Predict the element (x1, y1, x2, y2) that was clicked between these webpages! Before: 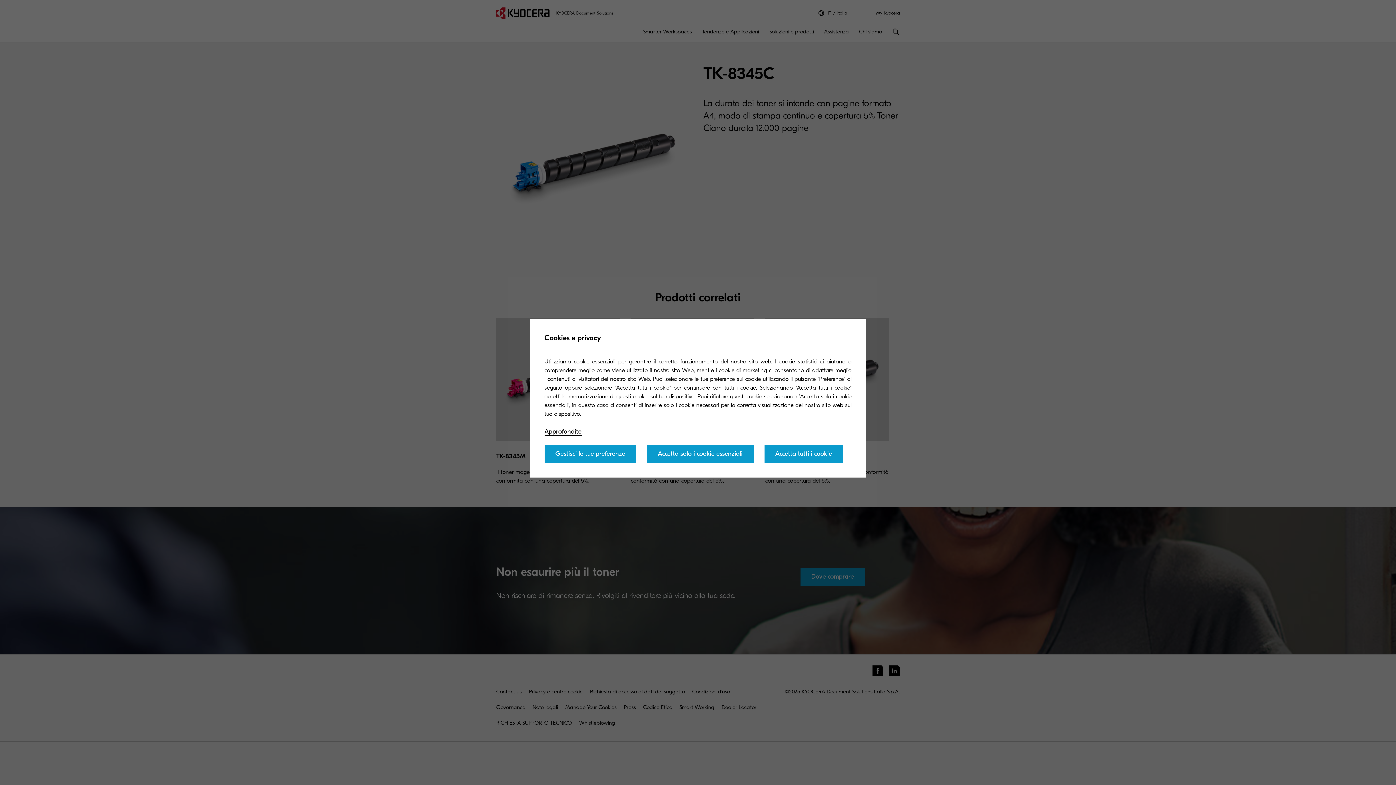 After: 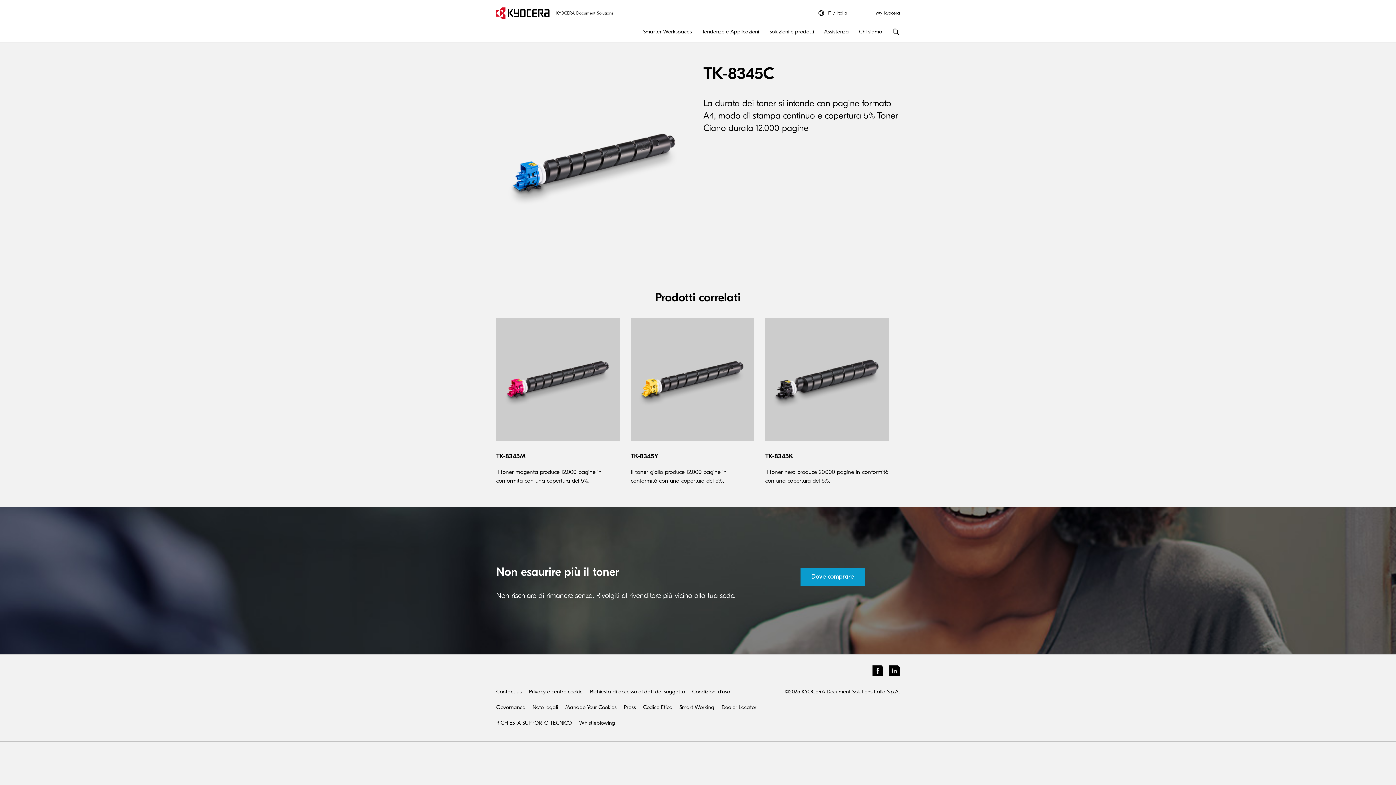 Action: bbox: (764, 444, 843, 463) label: Accetta tutti i cookie